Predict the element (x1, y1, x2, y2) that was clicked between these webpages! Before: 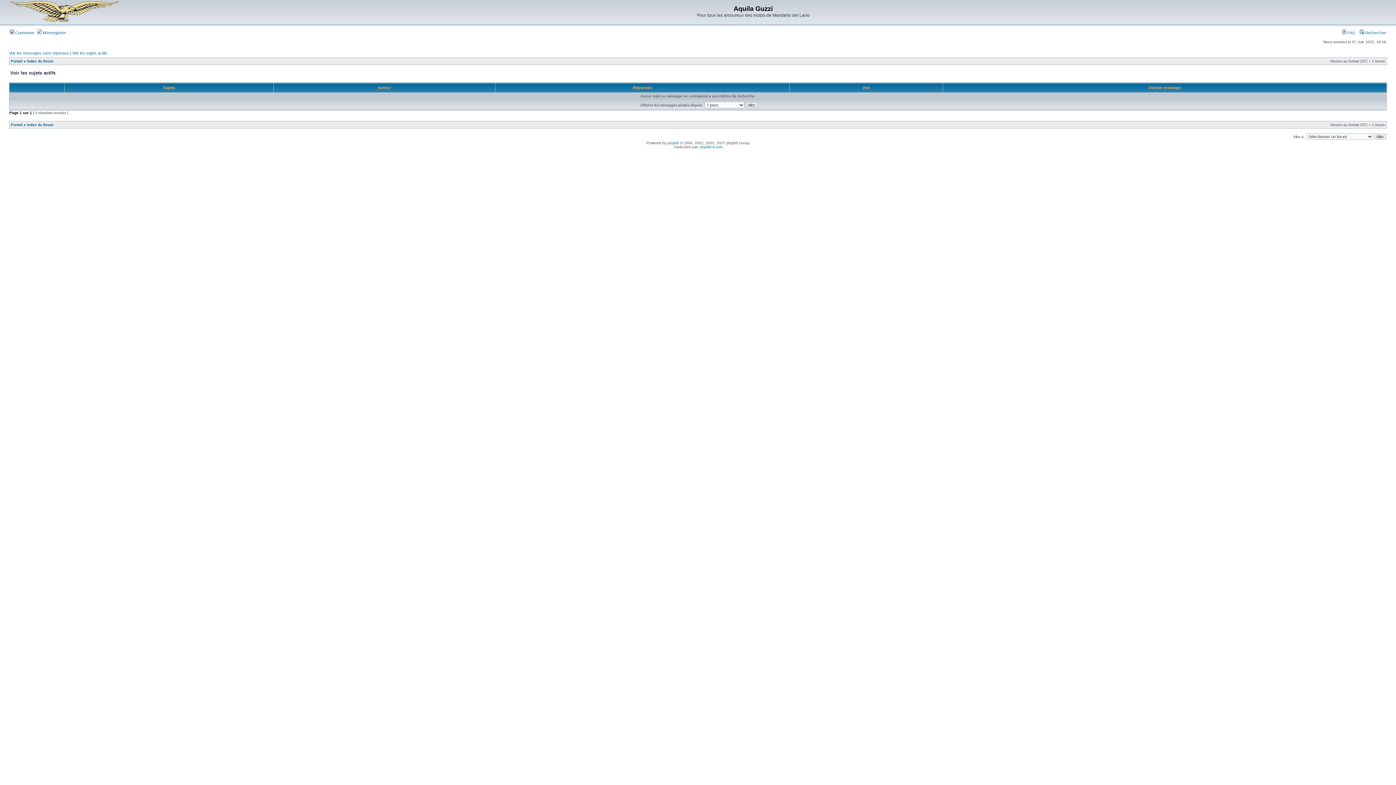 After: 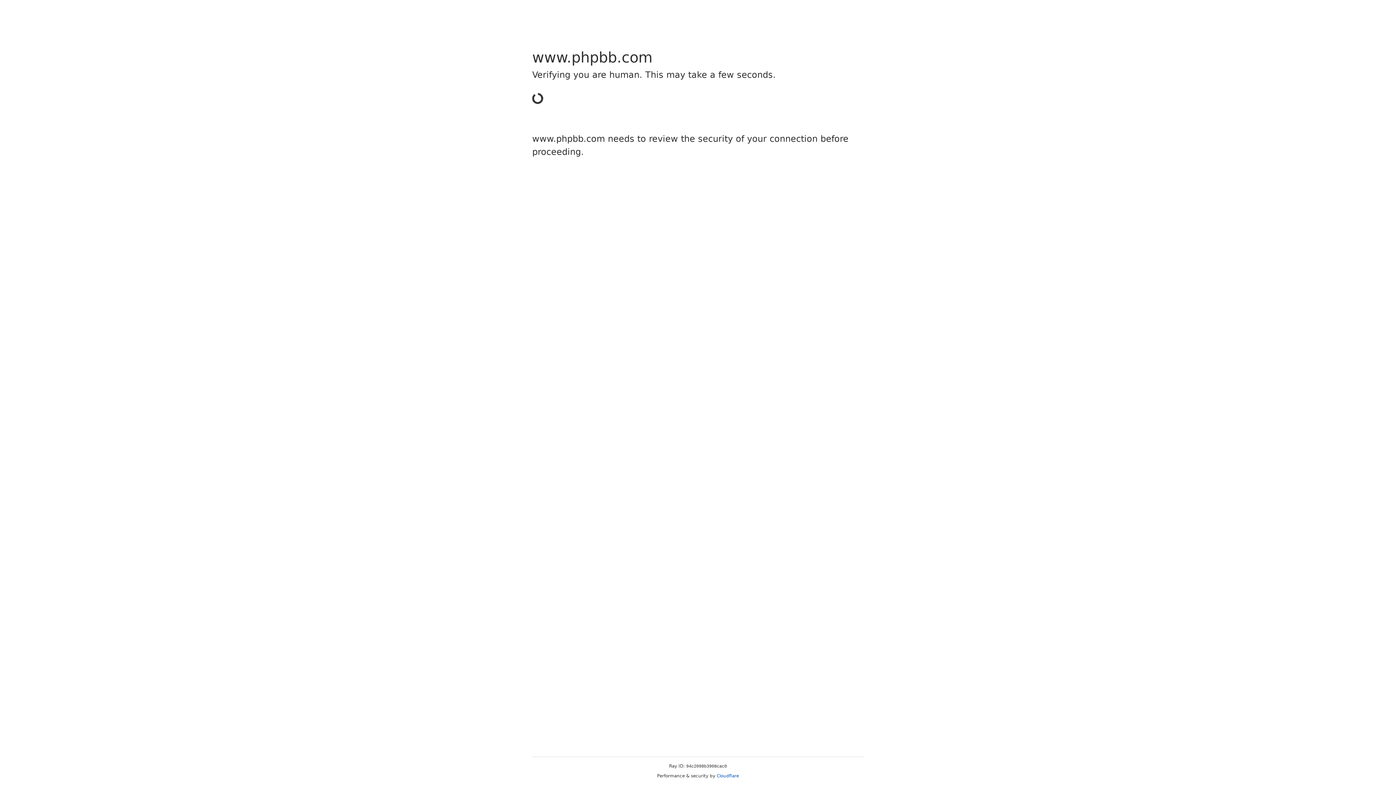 Action: bbox: (667, 141, 679, 145) label: phpBB